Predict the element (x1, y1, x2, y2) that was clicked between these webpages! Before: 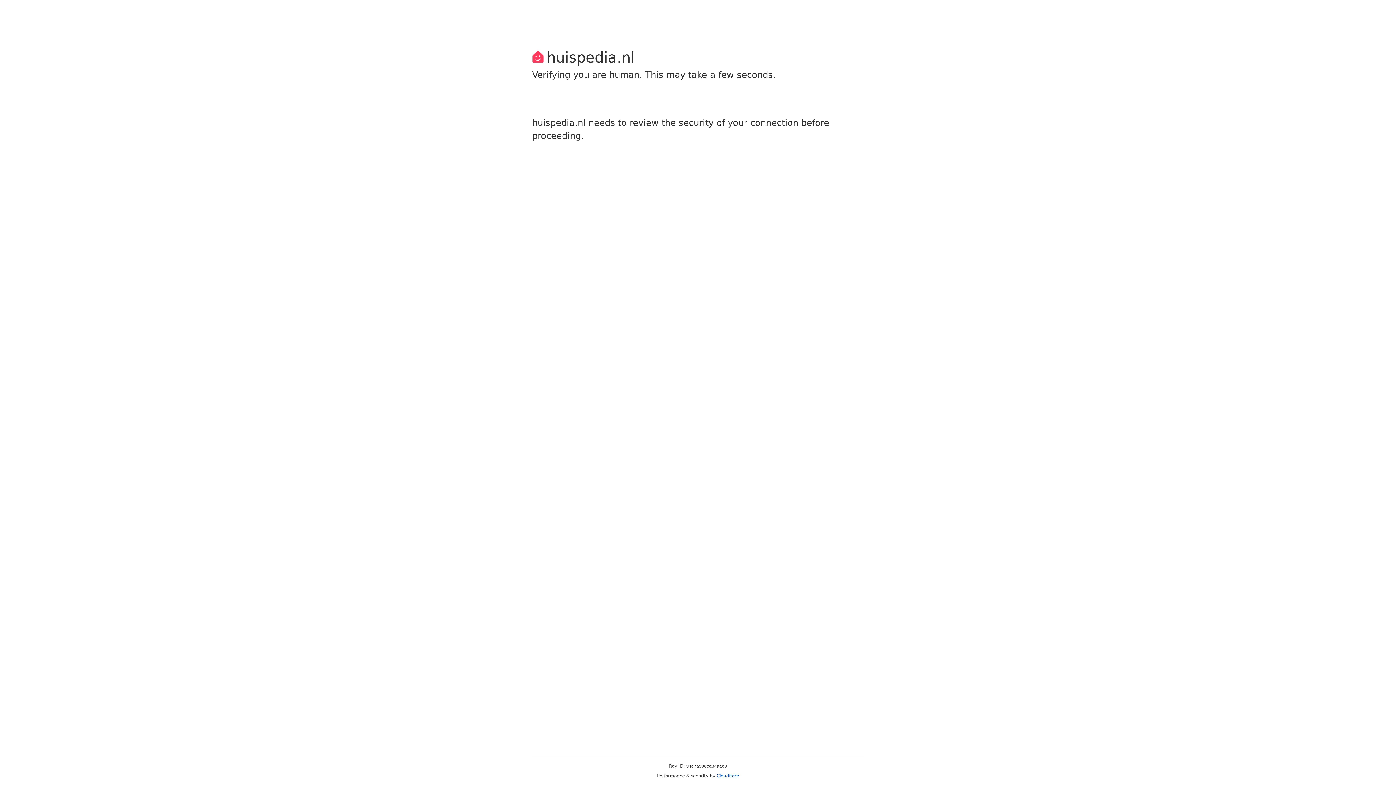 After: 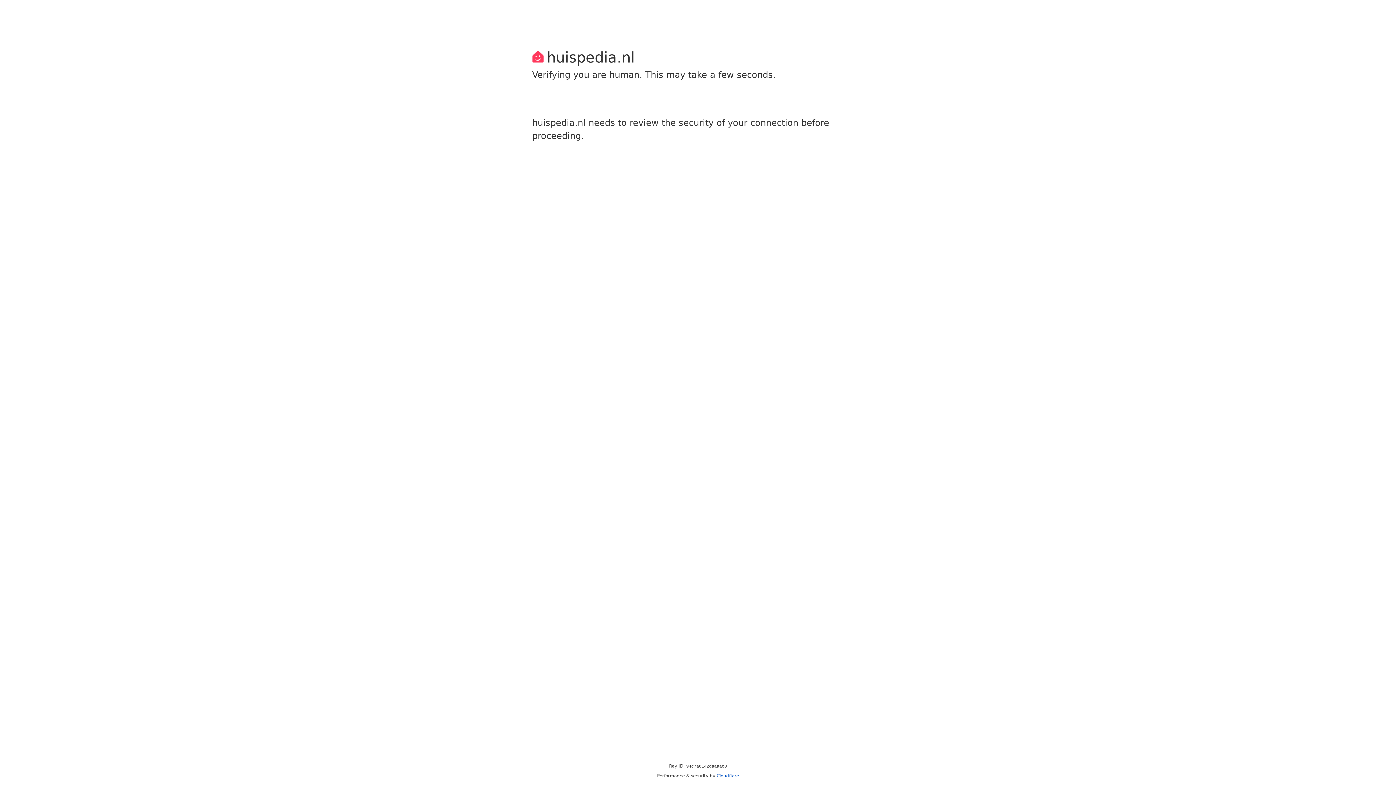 Action: label: Cloudflare bbox: (716, 773, 739, 778)